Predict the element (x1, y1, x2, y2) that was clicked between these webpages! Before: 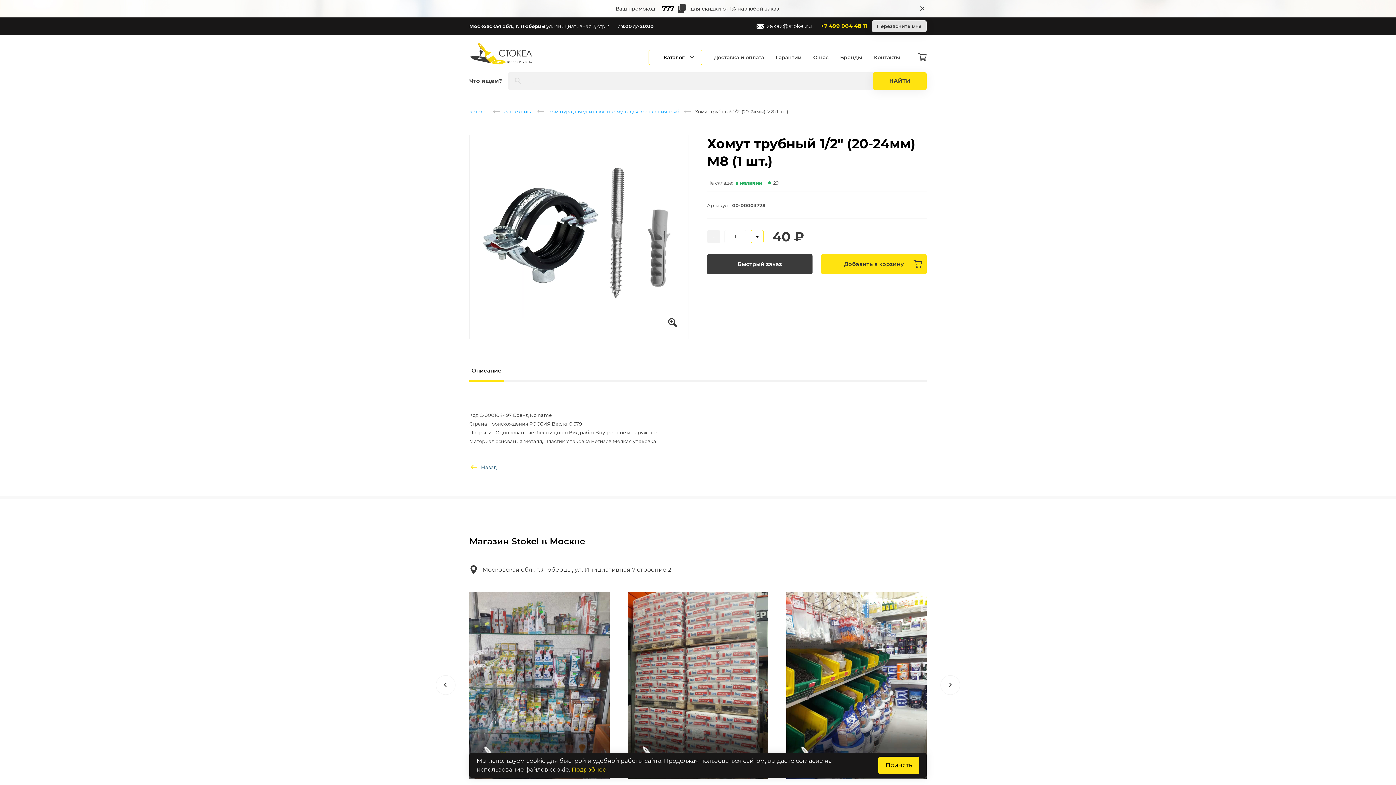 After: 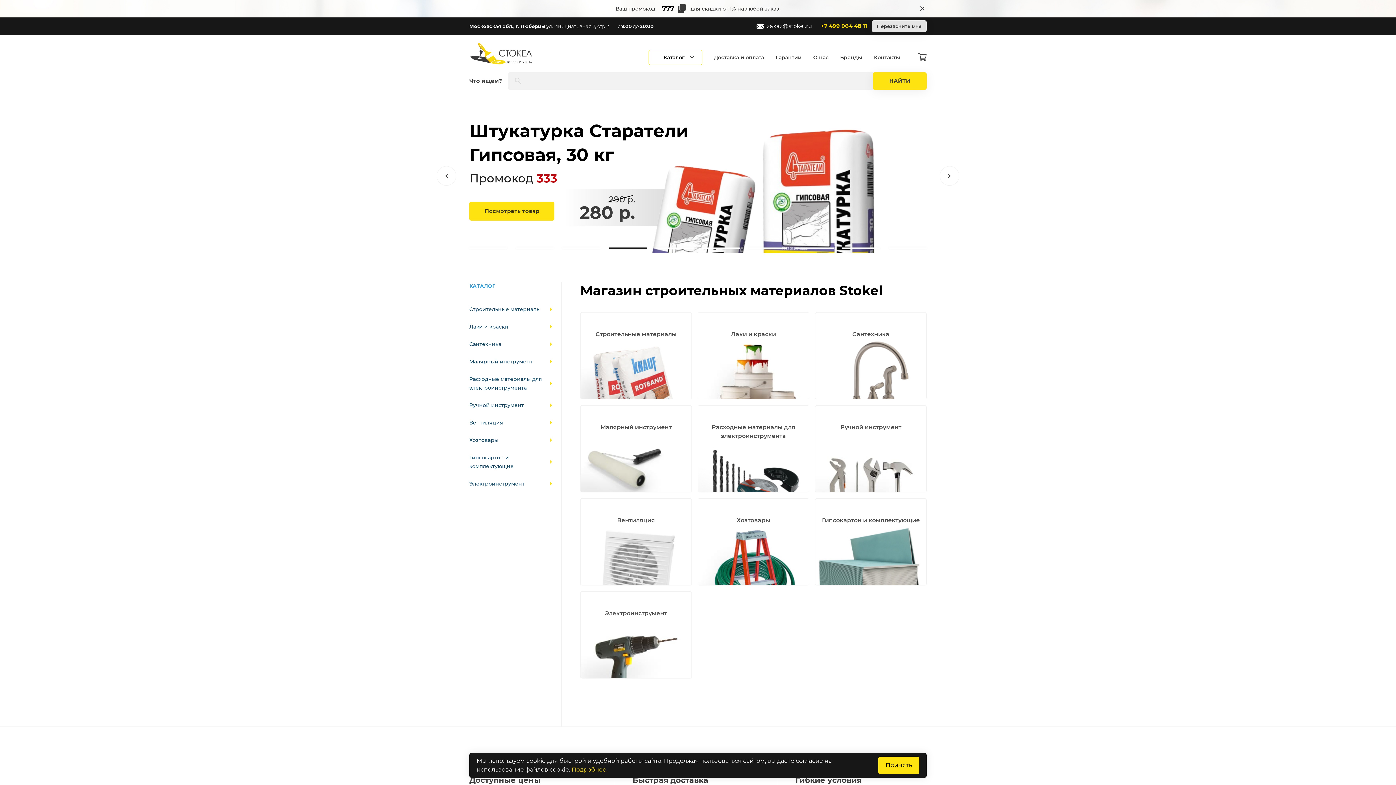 Action: bbox: (469, 42, 534, 65)